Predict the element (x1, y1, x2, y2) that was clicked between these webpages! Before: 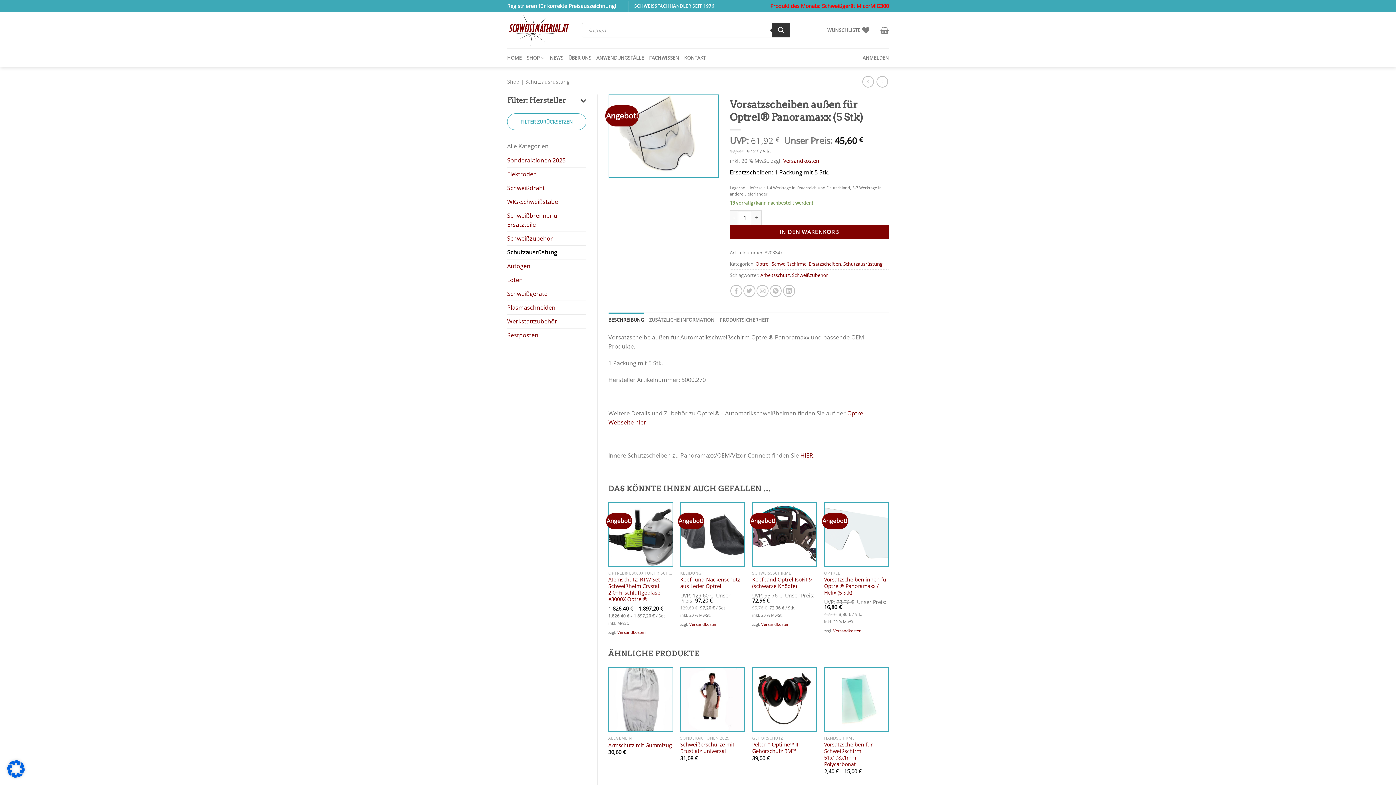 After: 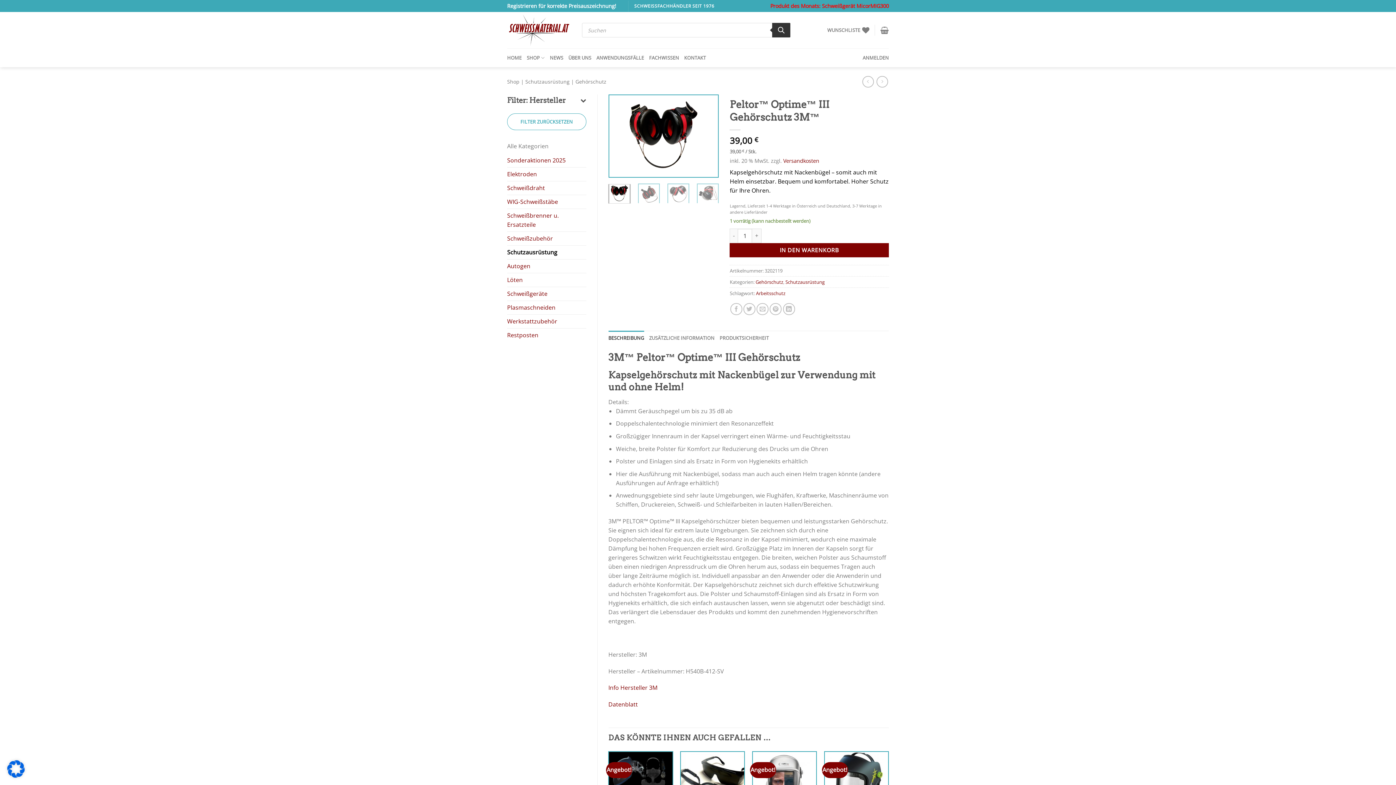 Action: label: Peltor™ Optime™ III Gehörschutz 3M™ bbox: (752, 741, 817, 754)